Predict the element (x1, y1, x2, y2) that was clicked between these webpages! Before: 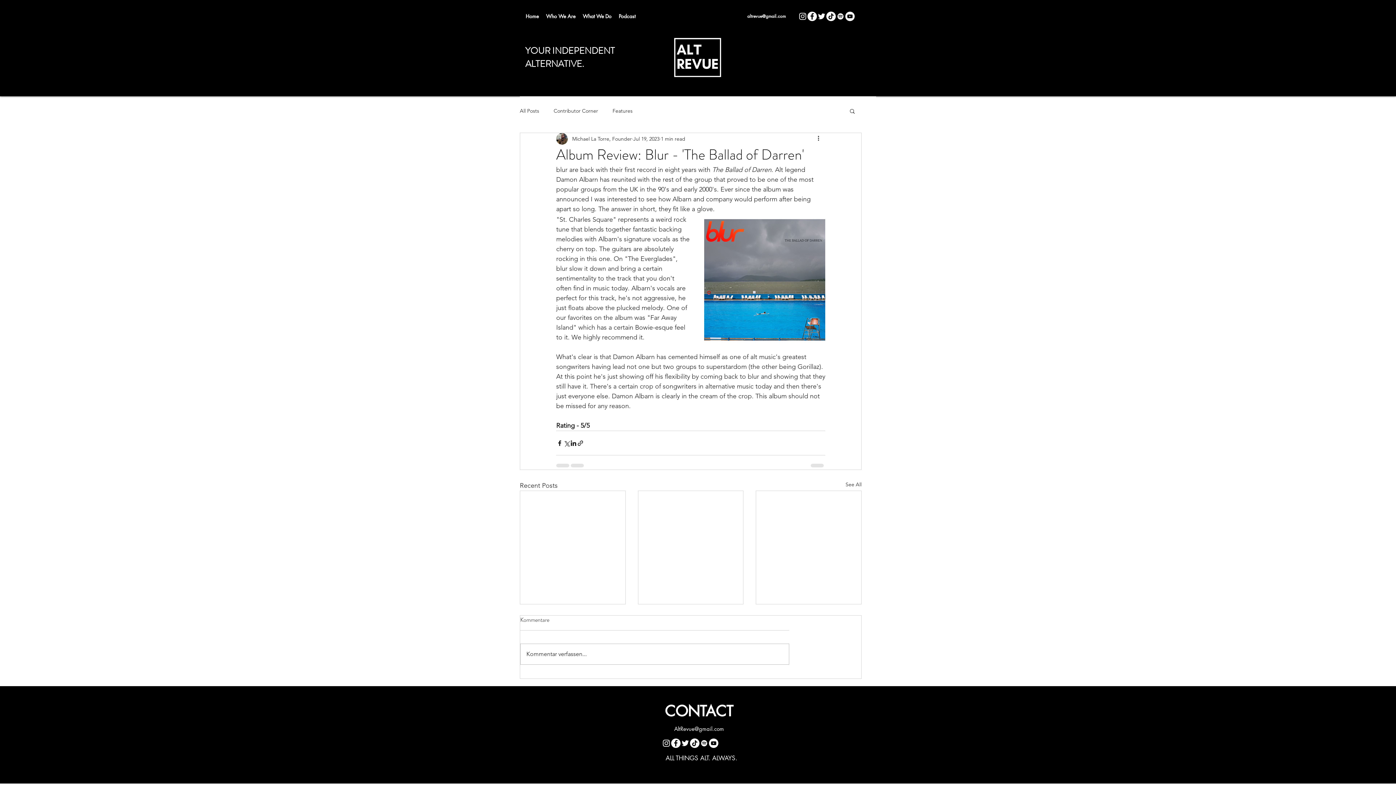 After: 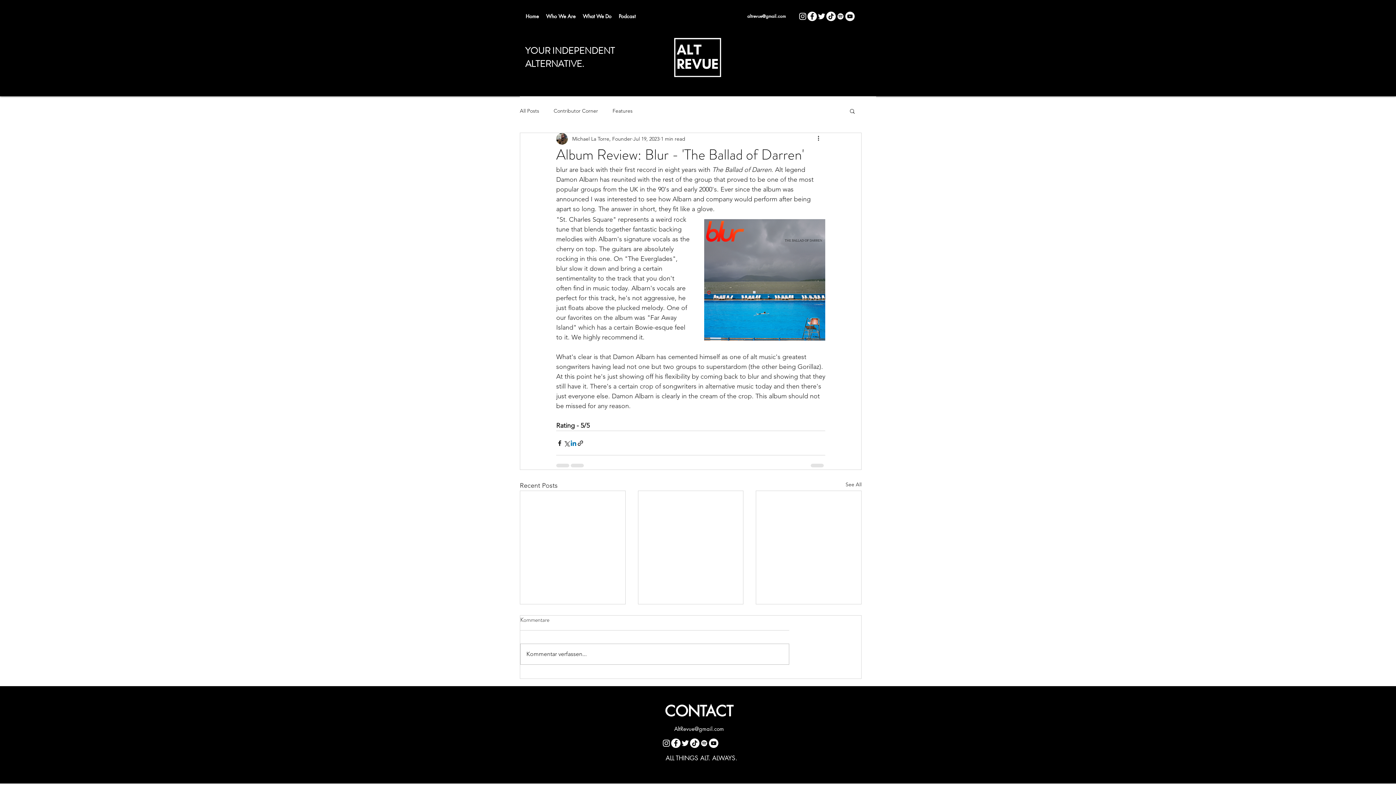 Action: bbox: (570, 439, 577, 446) label: Share via LinkedIn